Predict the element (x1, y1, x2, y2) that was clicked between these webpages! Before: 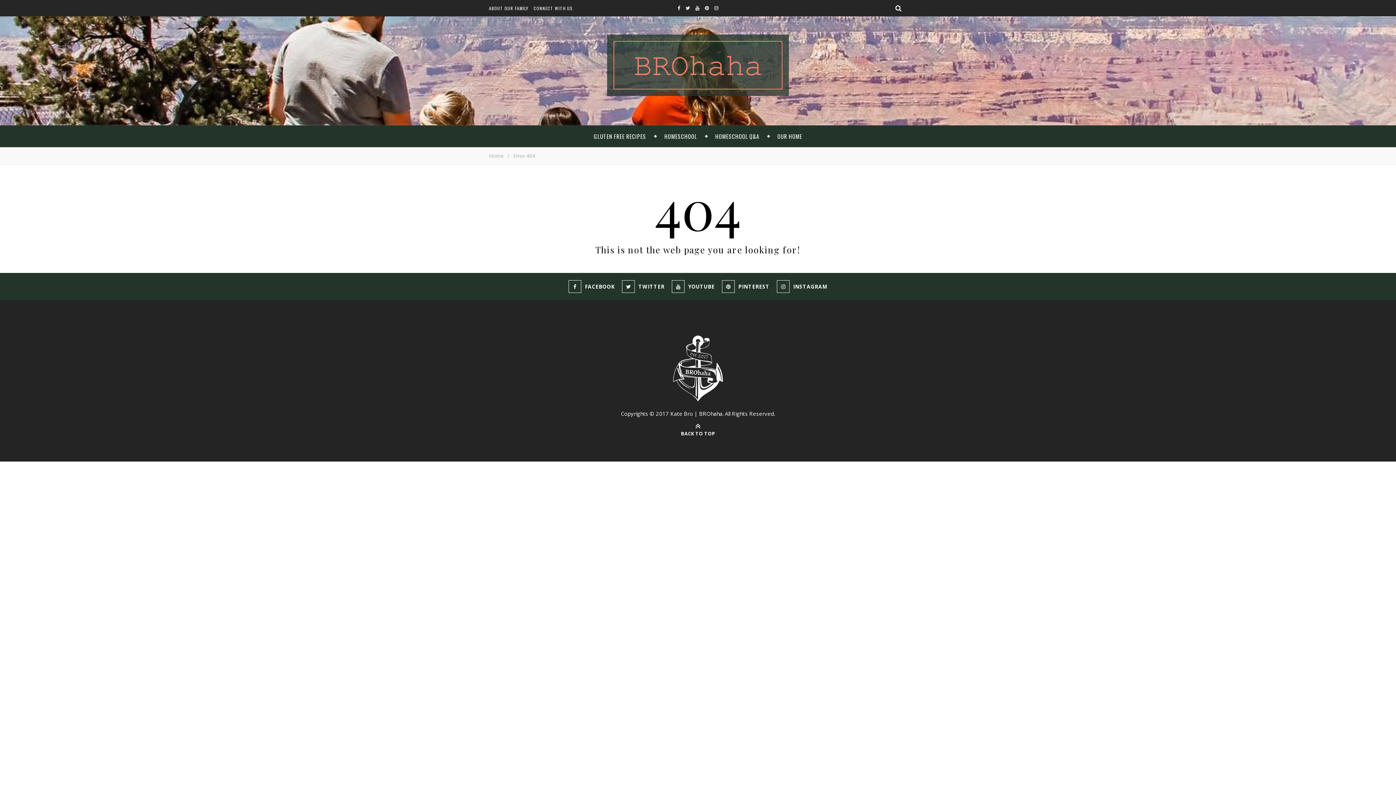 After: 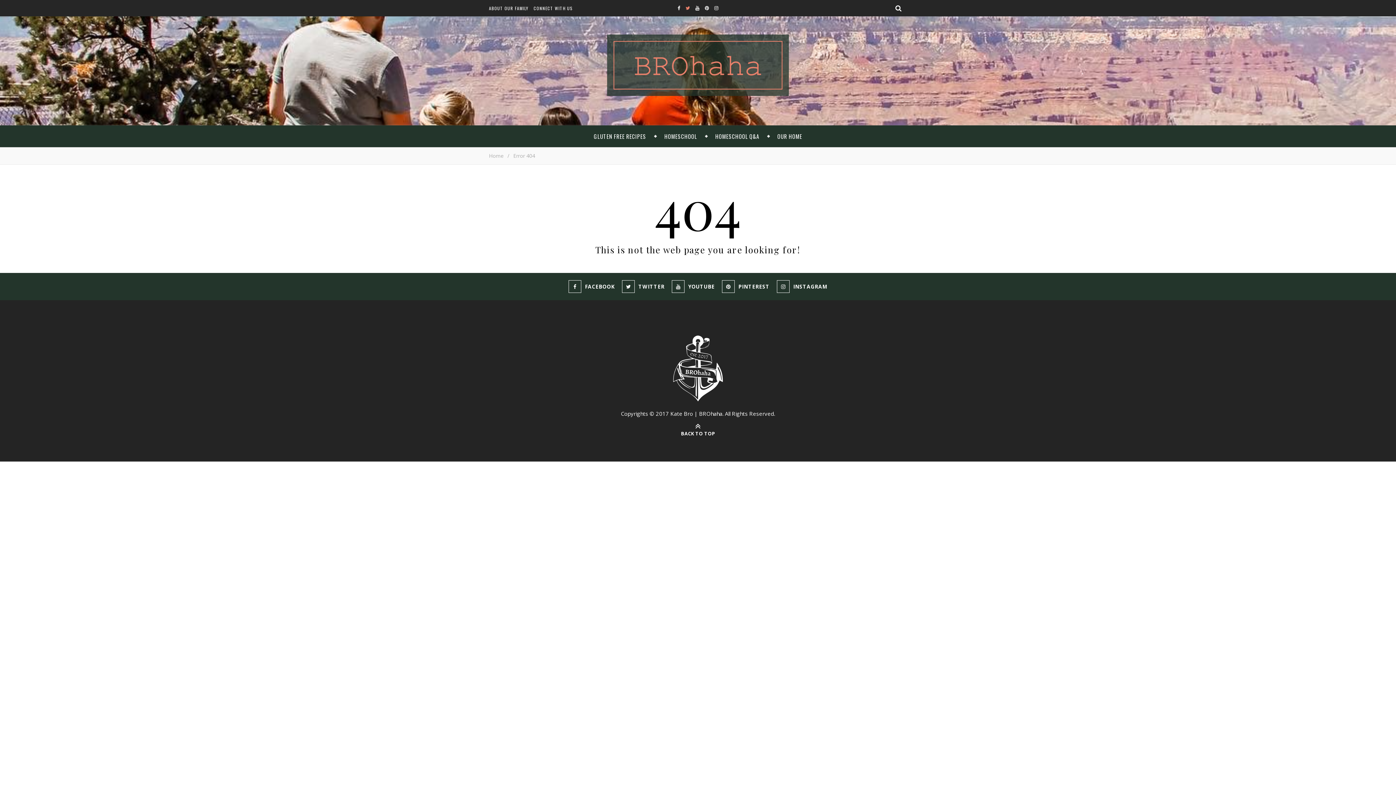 Action: bbox: (685, 3, 690, 11)